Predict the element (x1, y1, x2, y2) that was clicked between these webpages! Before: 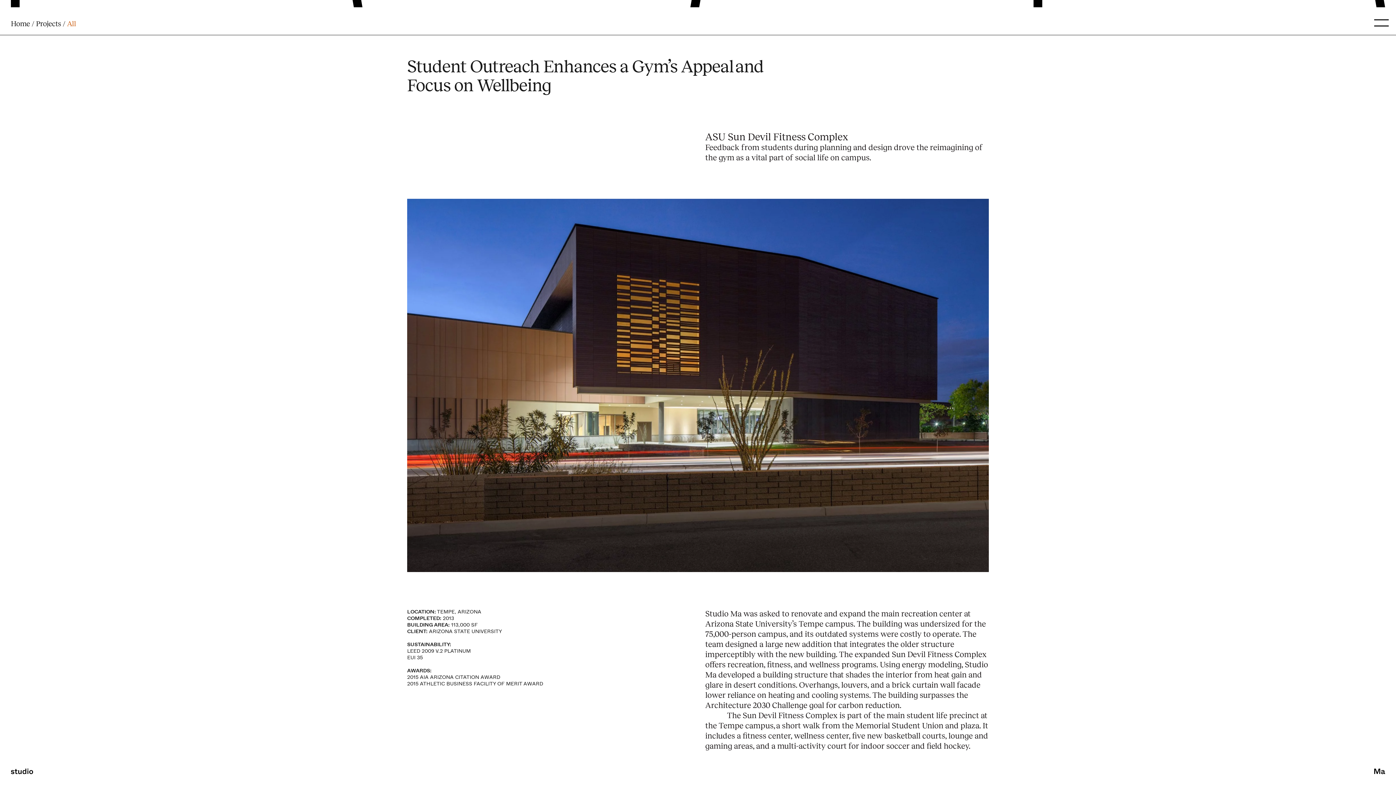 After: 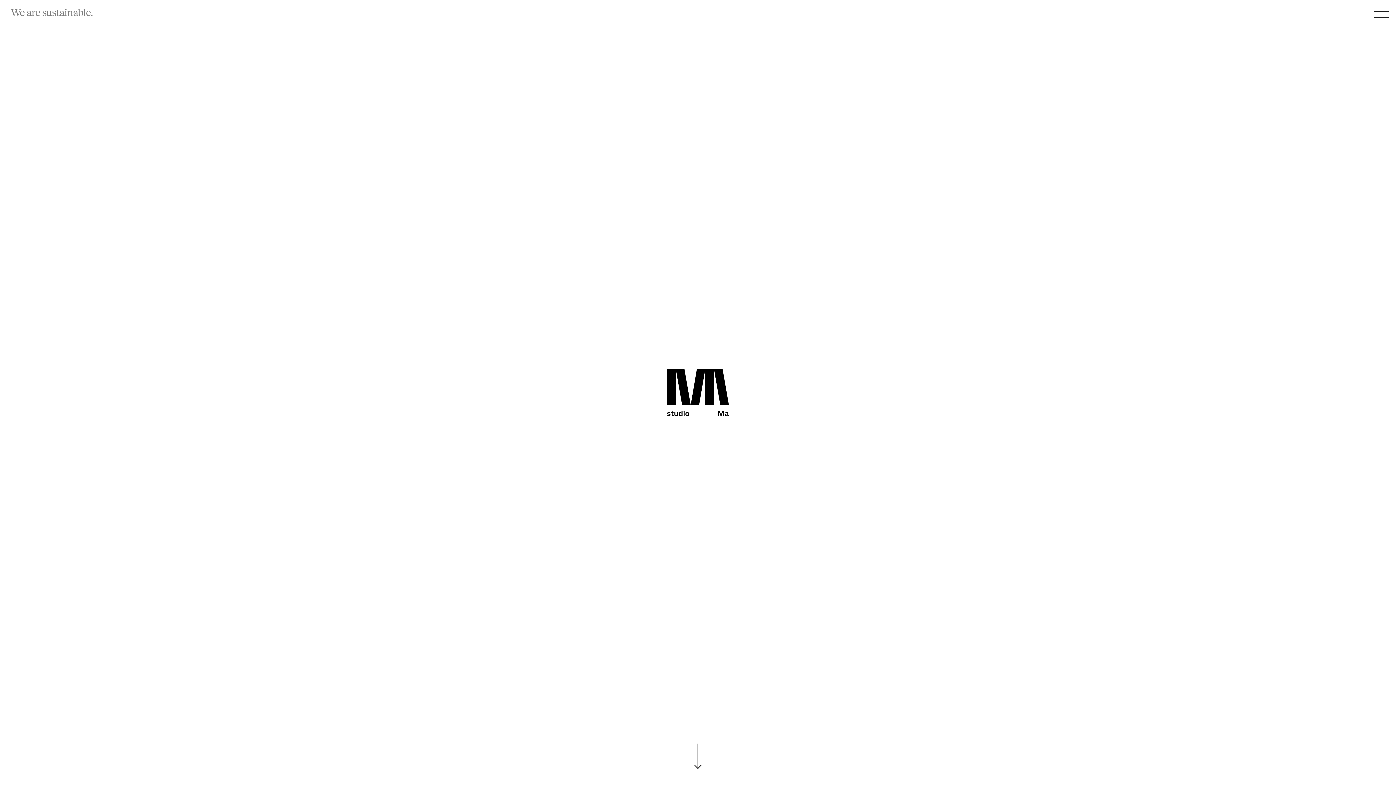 Action: bbox: (10, 19, 29, 27) label: Home